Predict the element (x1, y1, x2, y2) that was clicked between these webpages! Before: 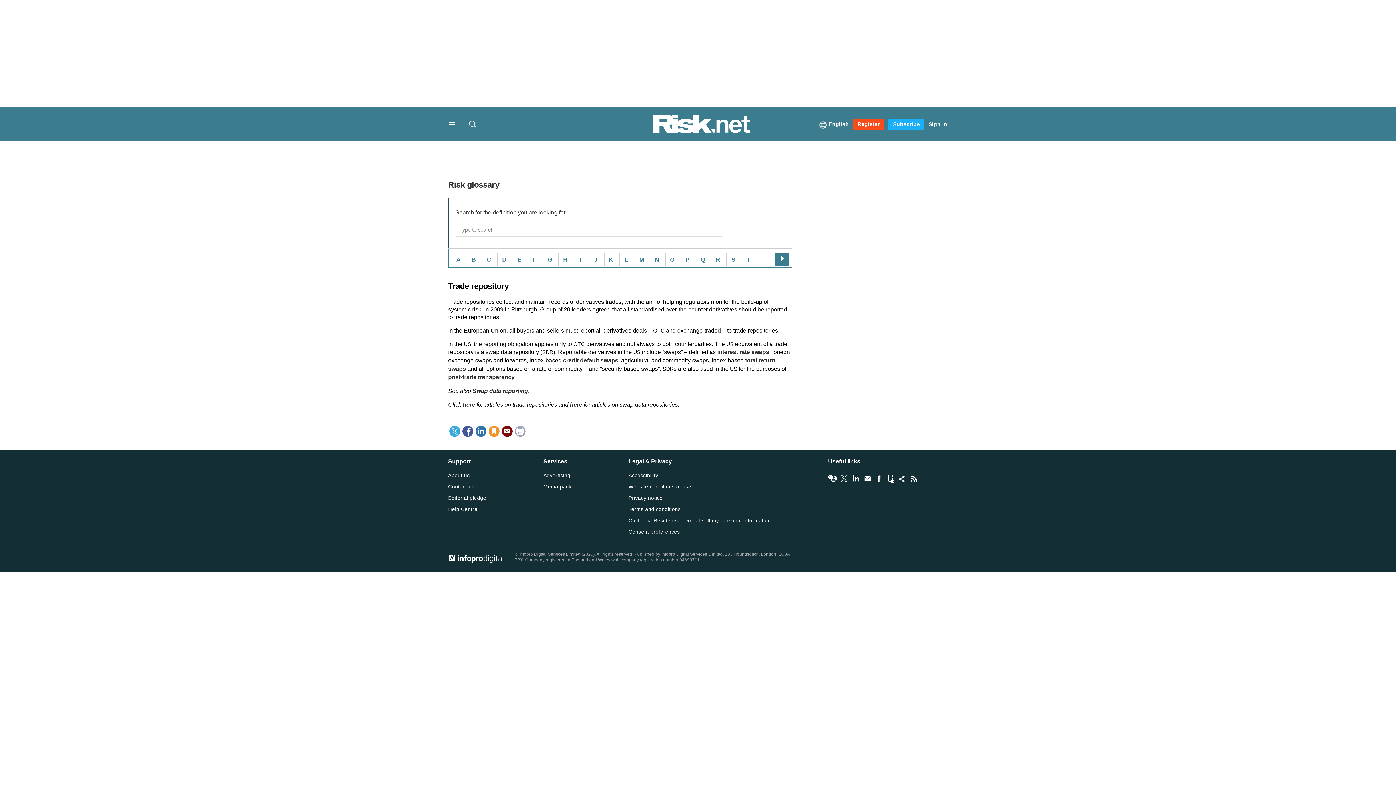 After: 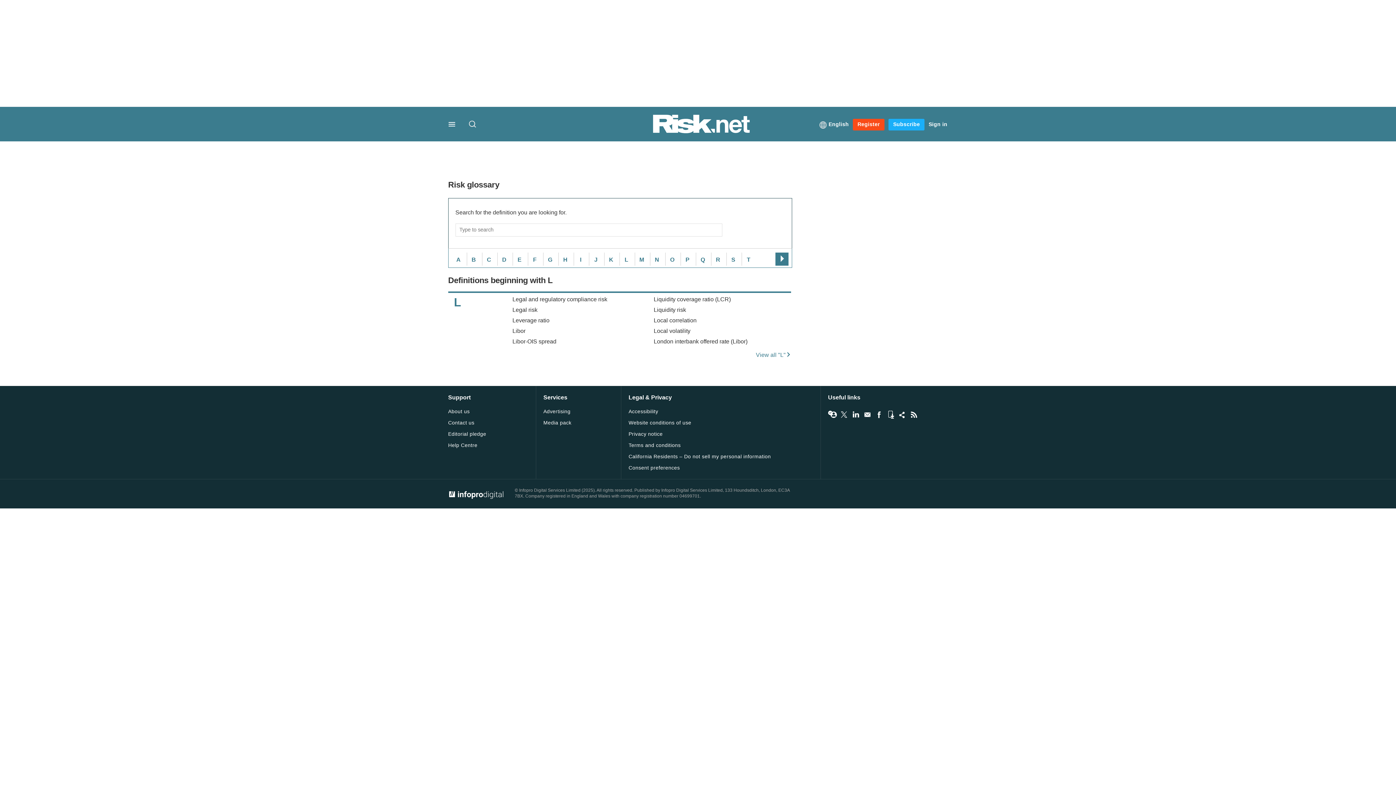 Action: label: L bbox: (620, 252, 633, 267)